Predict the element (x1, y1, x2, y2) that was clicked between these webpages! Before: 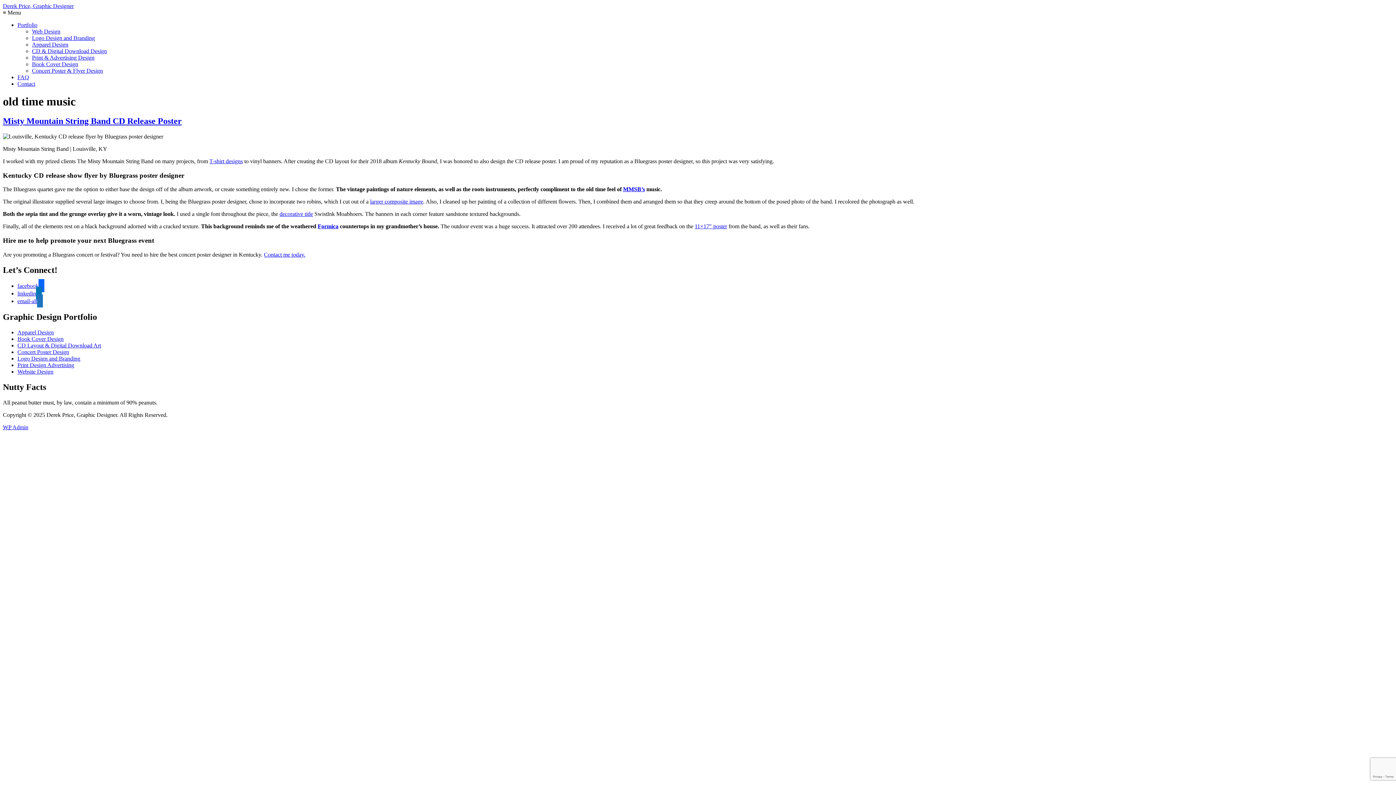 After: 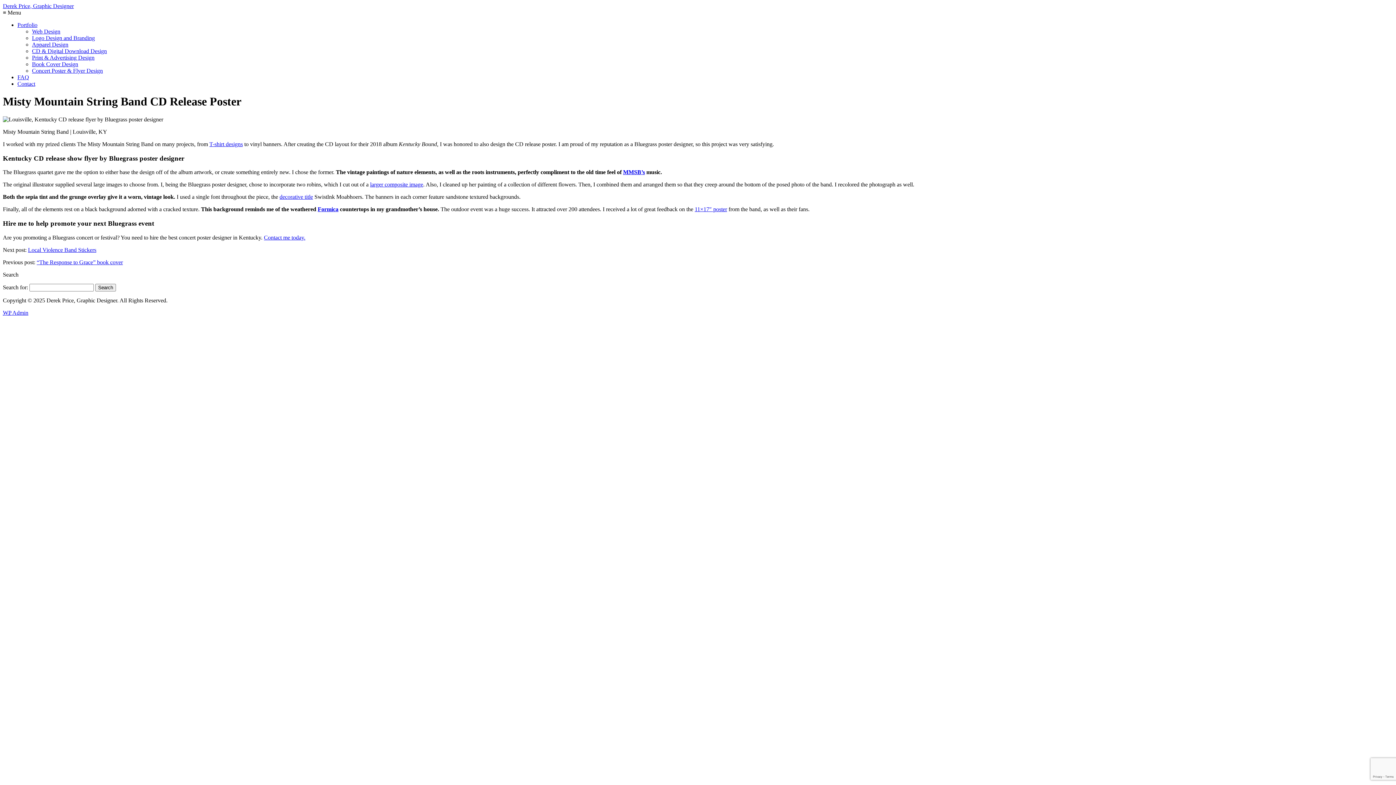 Action: bbox: (2, 116, 181, 125) label: Misty Mountain String Band CD Release Poster